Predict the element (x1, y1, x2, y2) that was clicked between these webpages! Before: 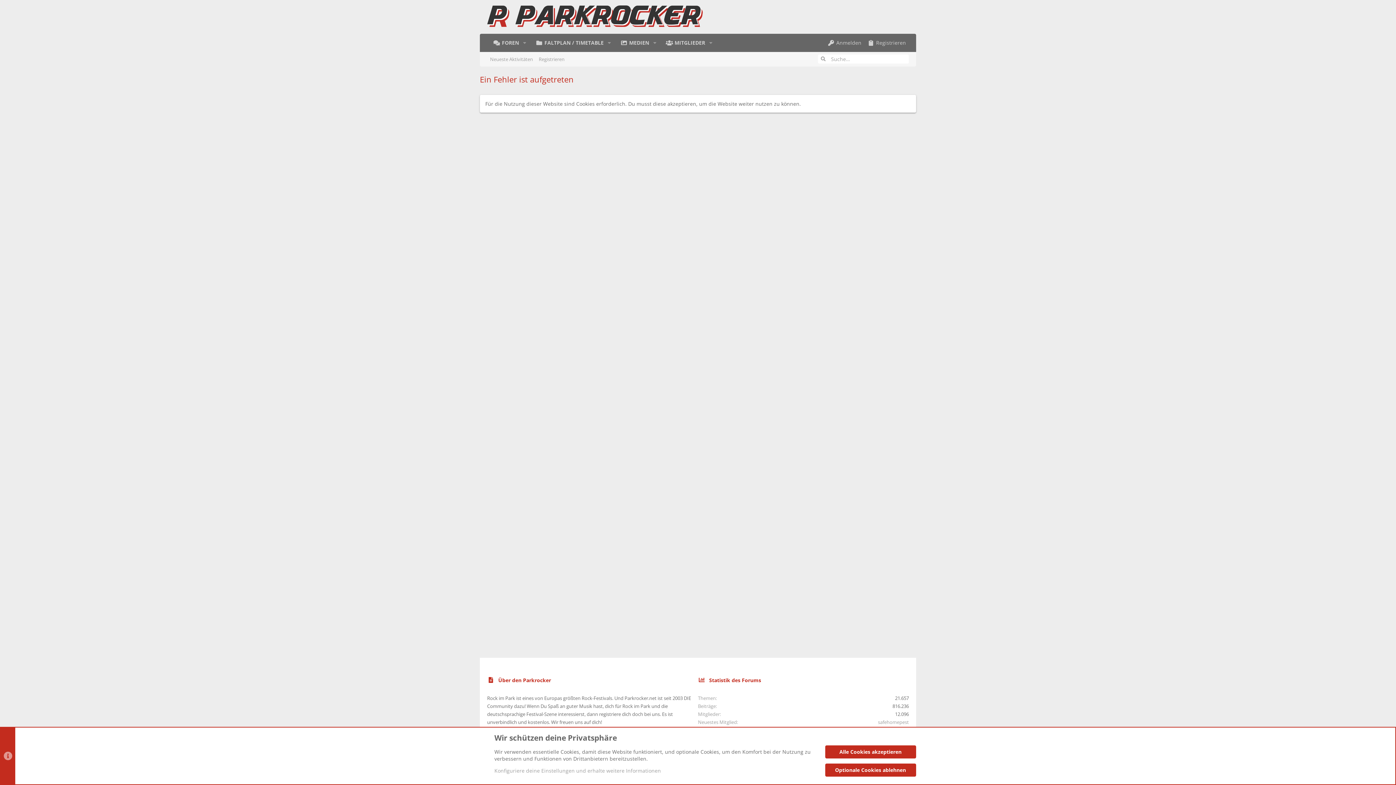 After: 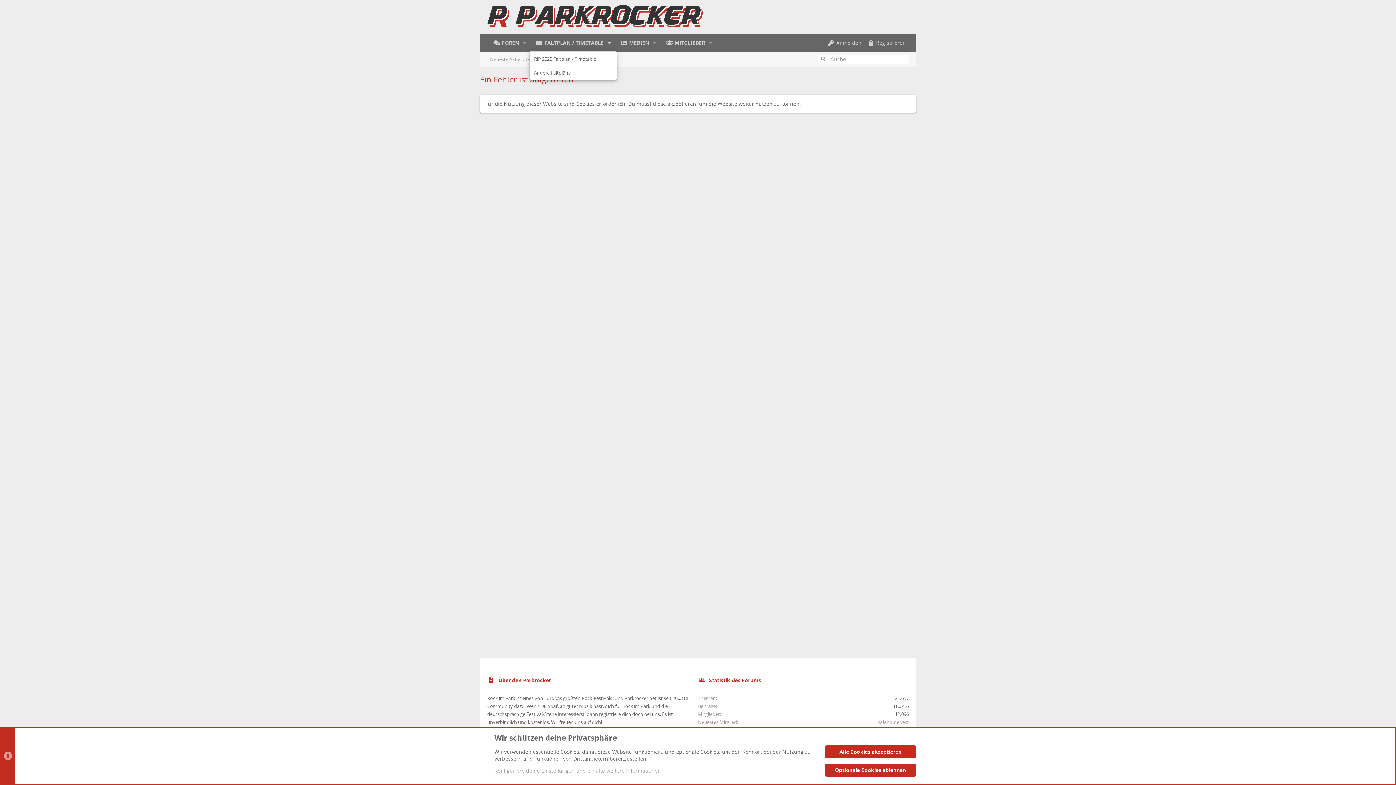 Action: label: Toggle erweitert bbox: (604, 34, 614, 51)